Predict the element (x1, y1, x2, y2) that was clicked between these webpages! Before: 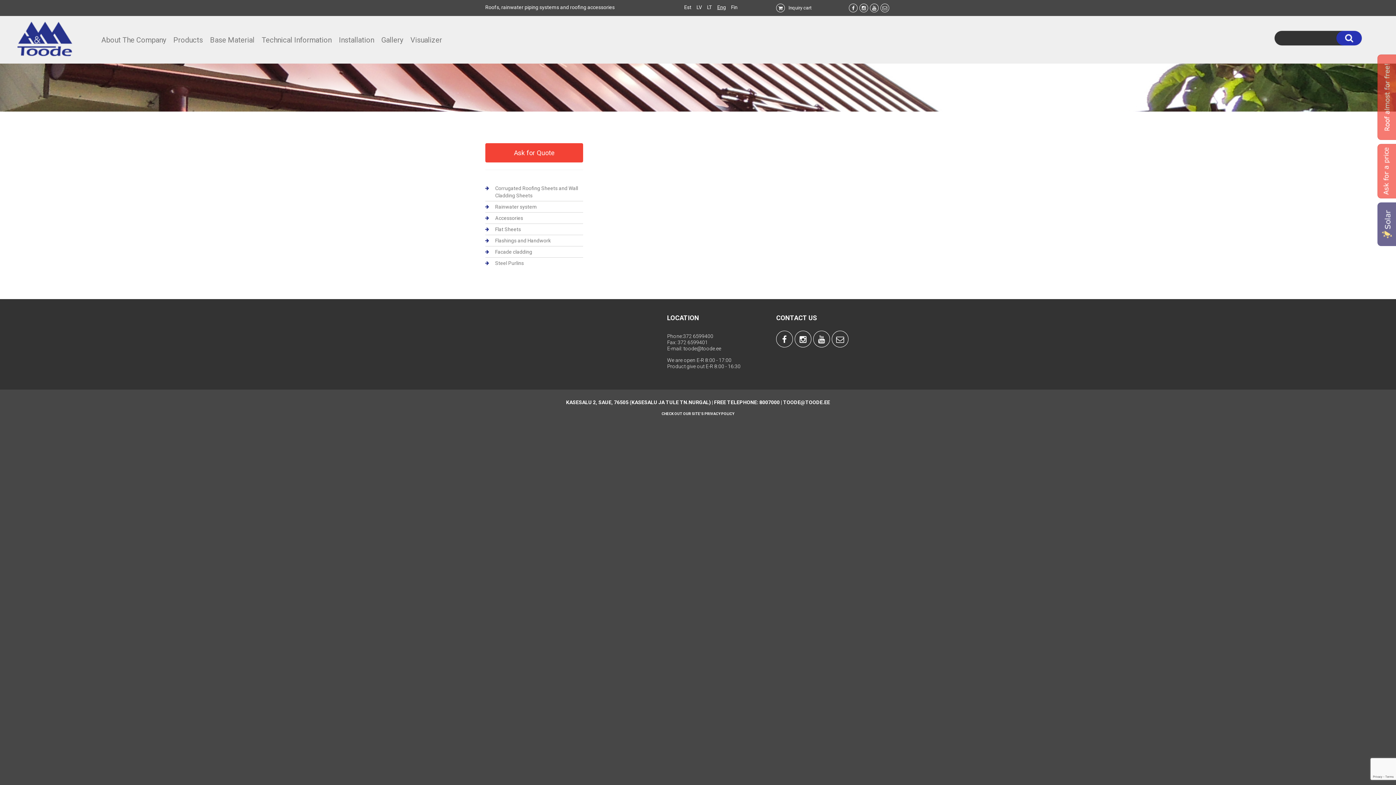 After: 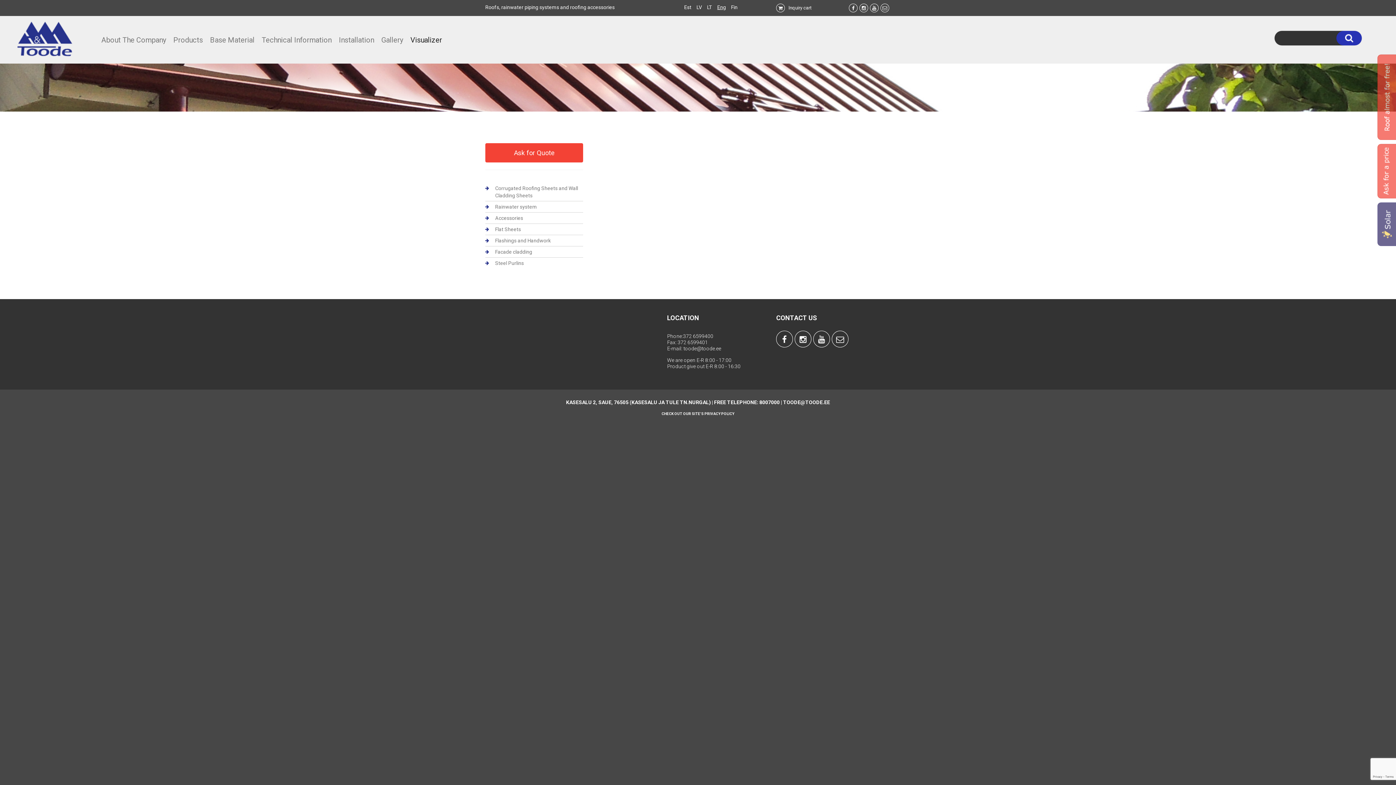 Action: label: Visualizer bbox: (410, 34, 442, 45)